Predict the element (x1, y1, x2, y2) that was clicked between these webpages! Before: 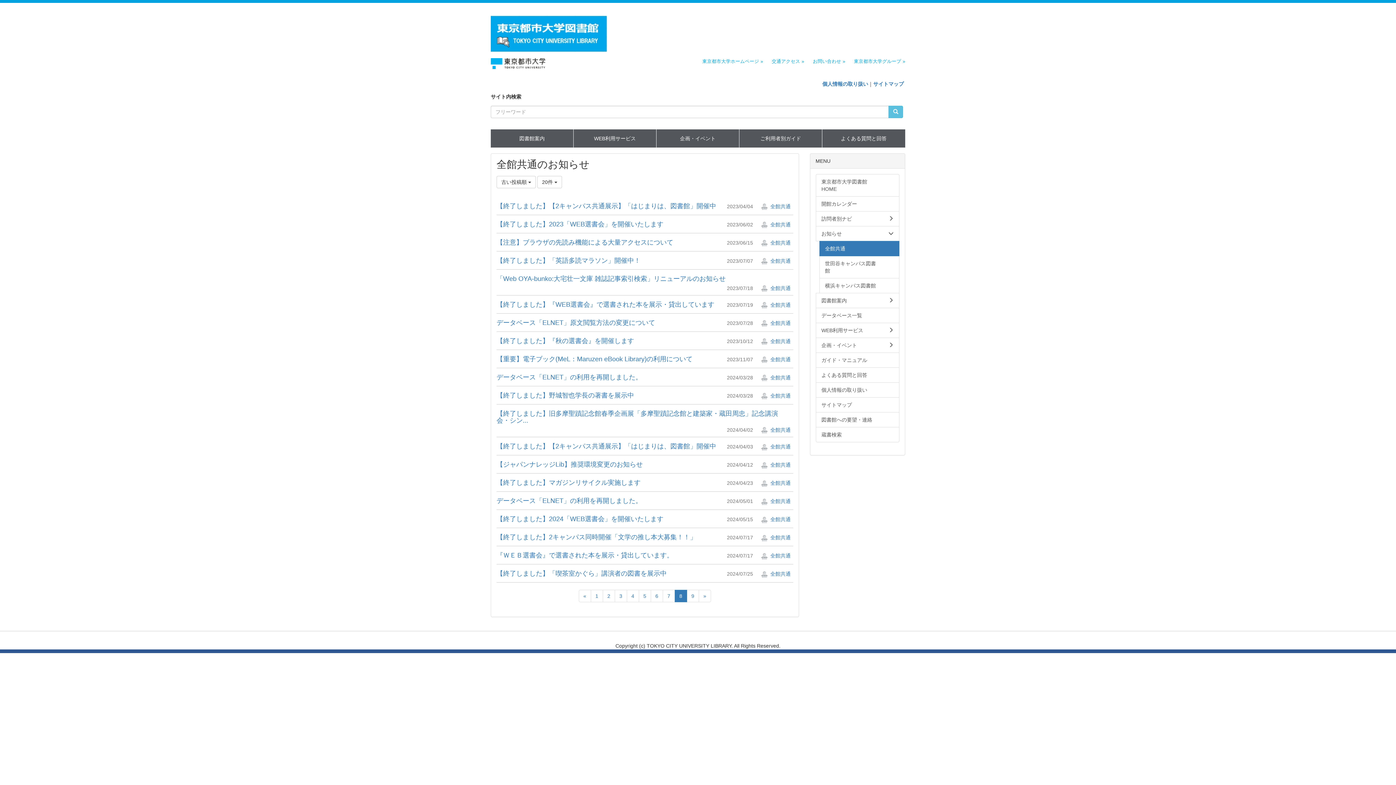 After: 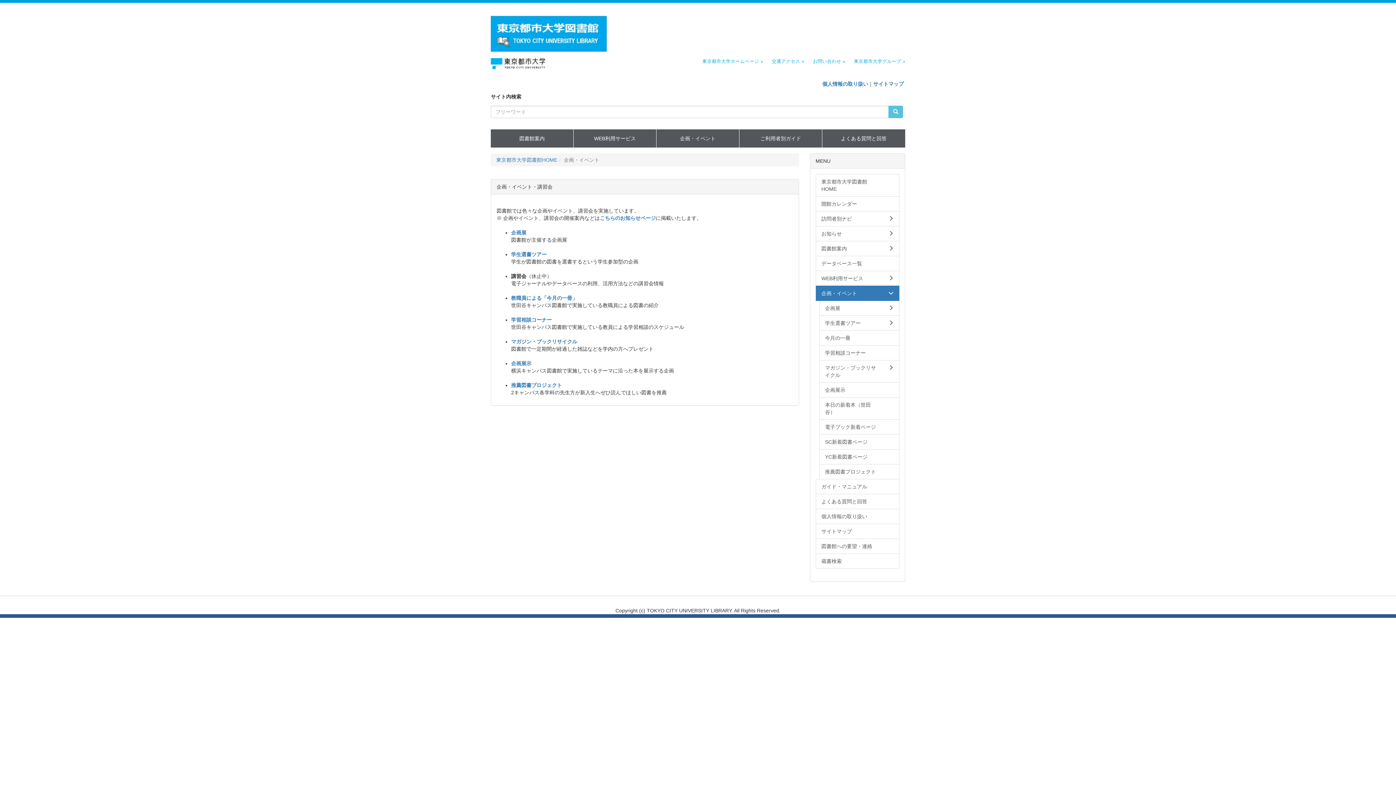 Action: bbox: (815, 337, 899, 352) label: 企画・イベント